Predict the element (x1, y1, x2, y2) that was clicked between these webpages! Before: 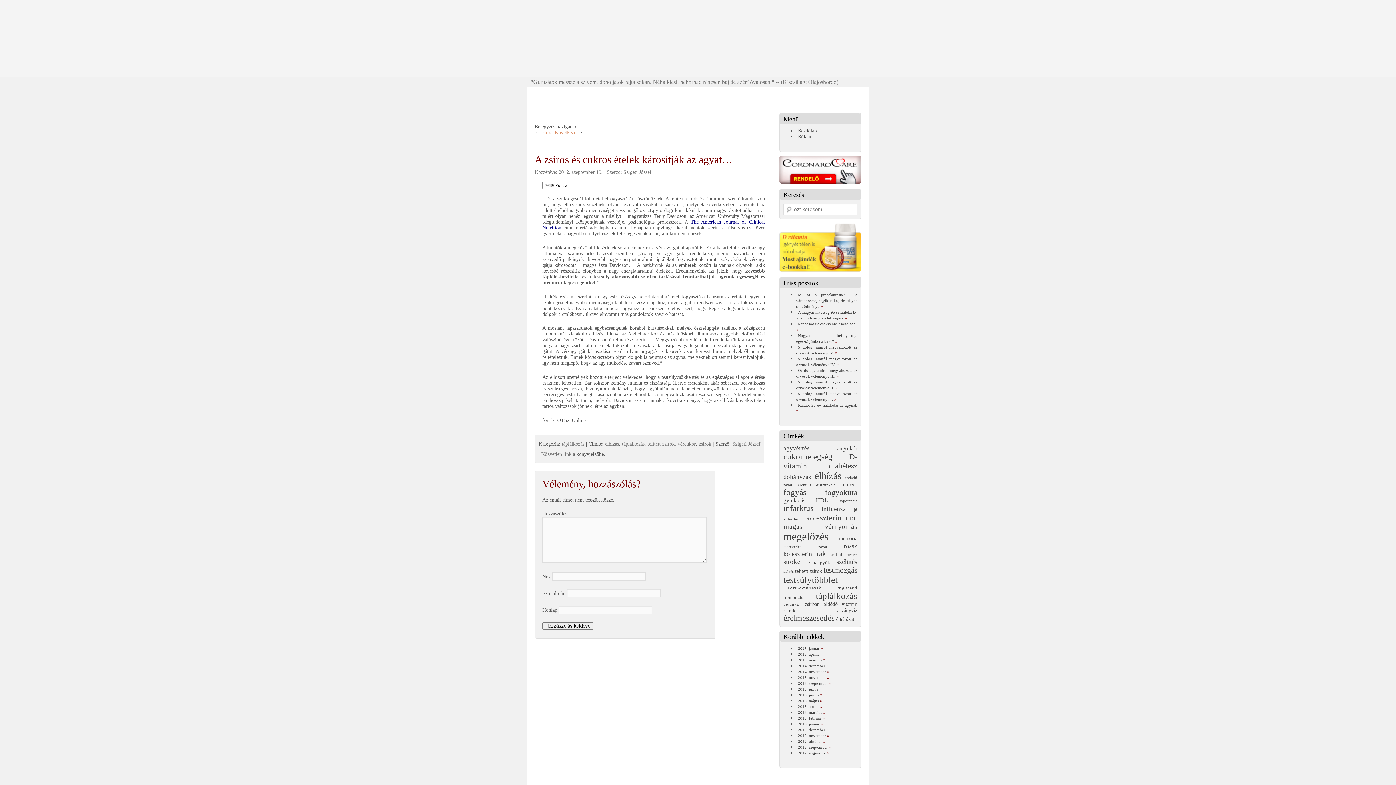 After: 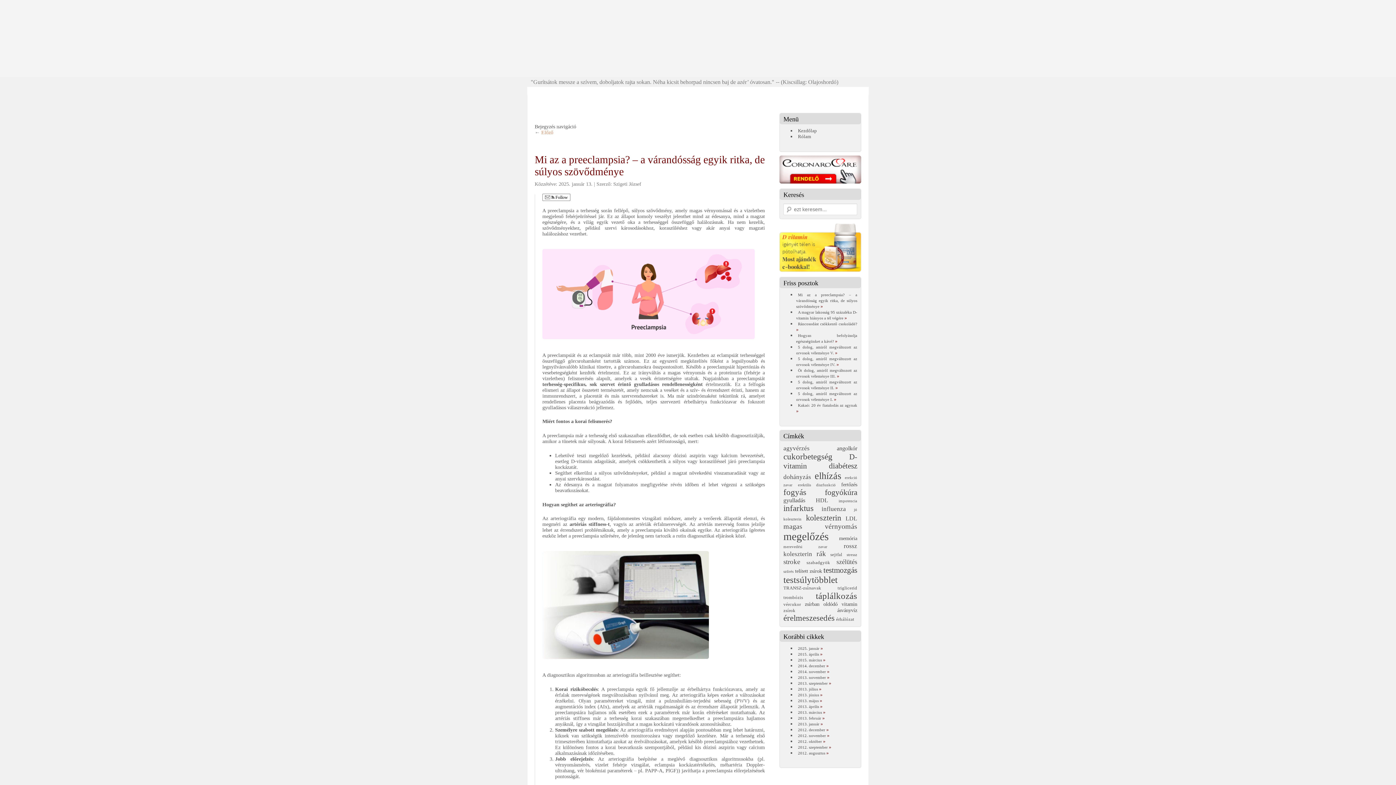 Action: label: Mi az a preeclampsia? – a várandósság egyik ritka, de súlyos szövődménye bbox: (796, 292, 857, 308)